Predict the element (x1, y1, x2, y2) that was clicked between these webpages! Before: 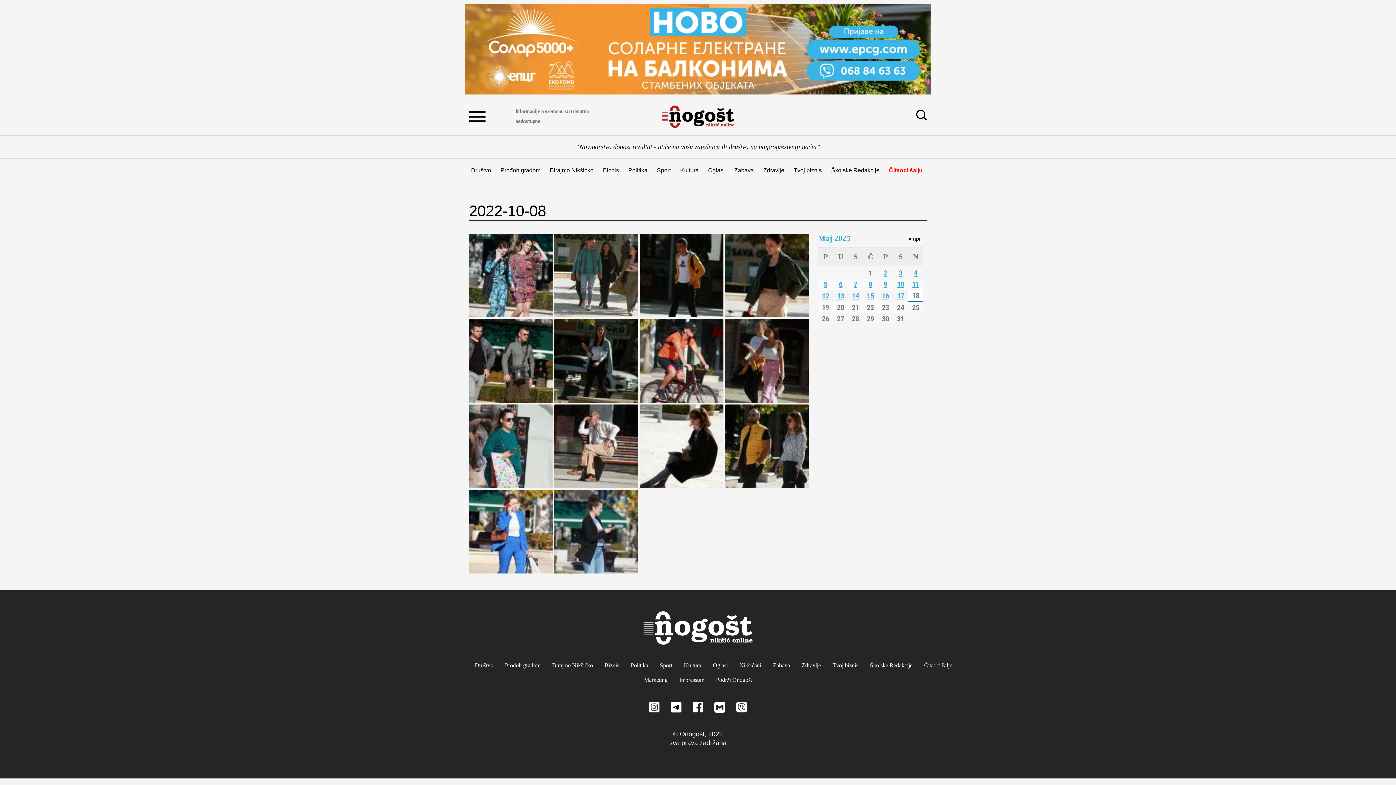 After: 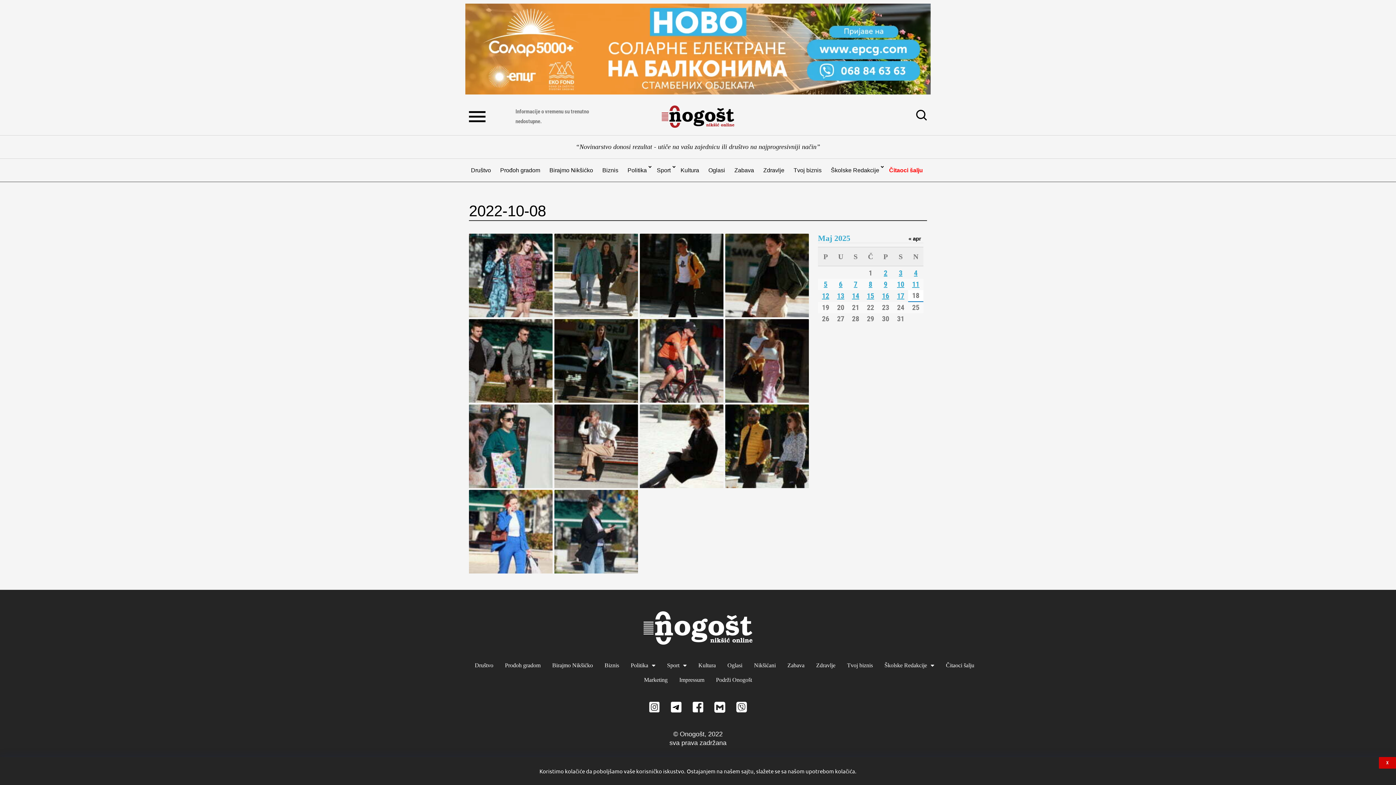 Action: bbox: (692, 702, 703, 713)